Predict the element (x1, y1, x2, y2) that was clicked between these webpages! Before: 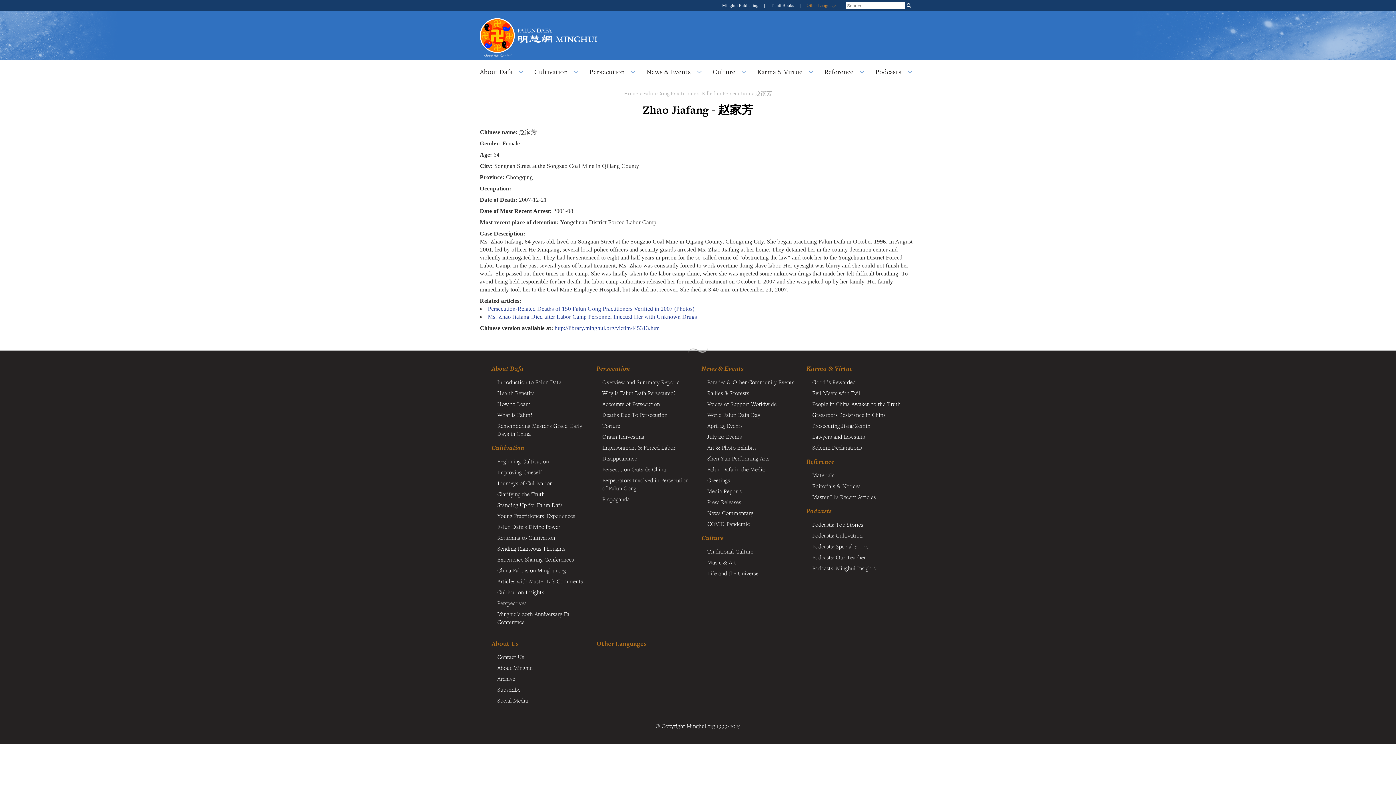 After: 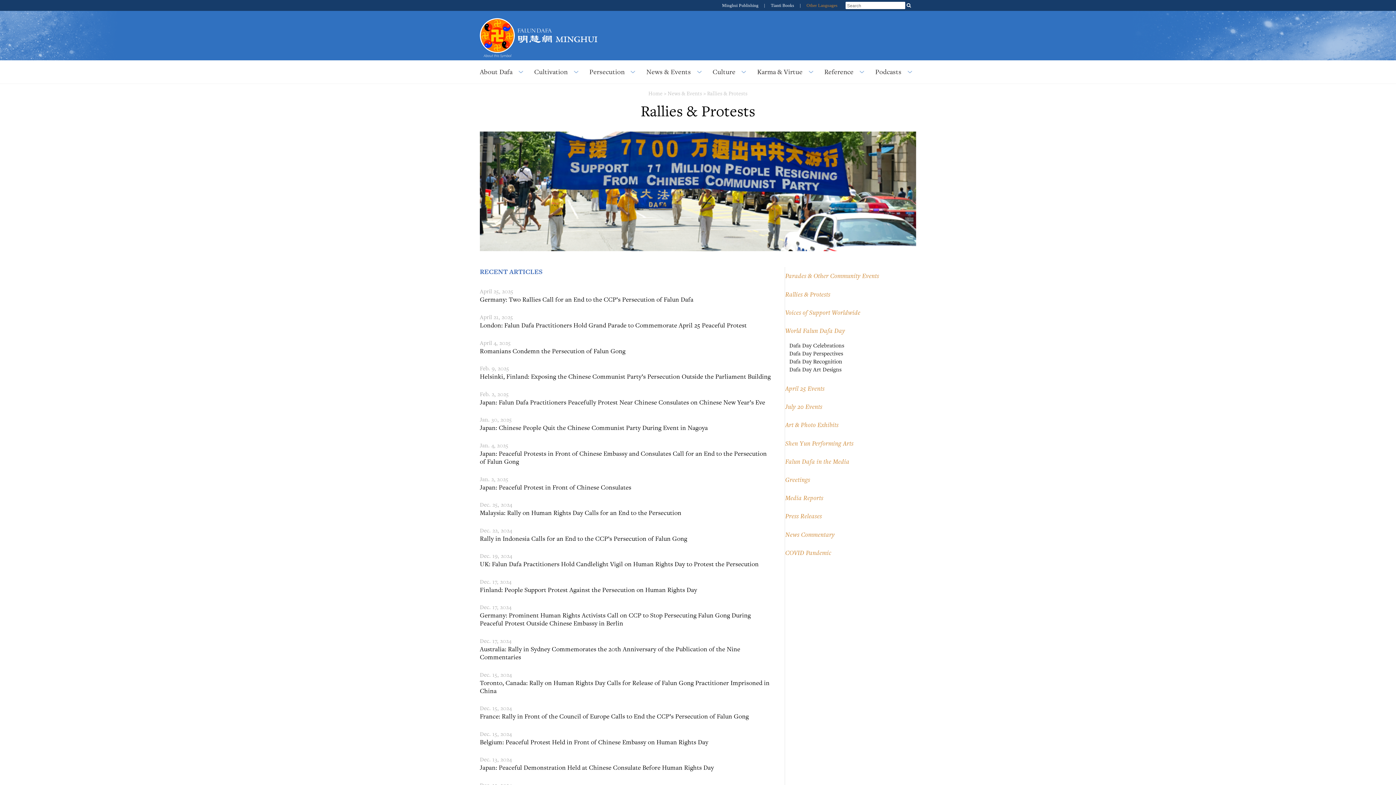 Action: bbox: (707, 389, 799, 397) label: Rallies & Protests